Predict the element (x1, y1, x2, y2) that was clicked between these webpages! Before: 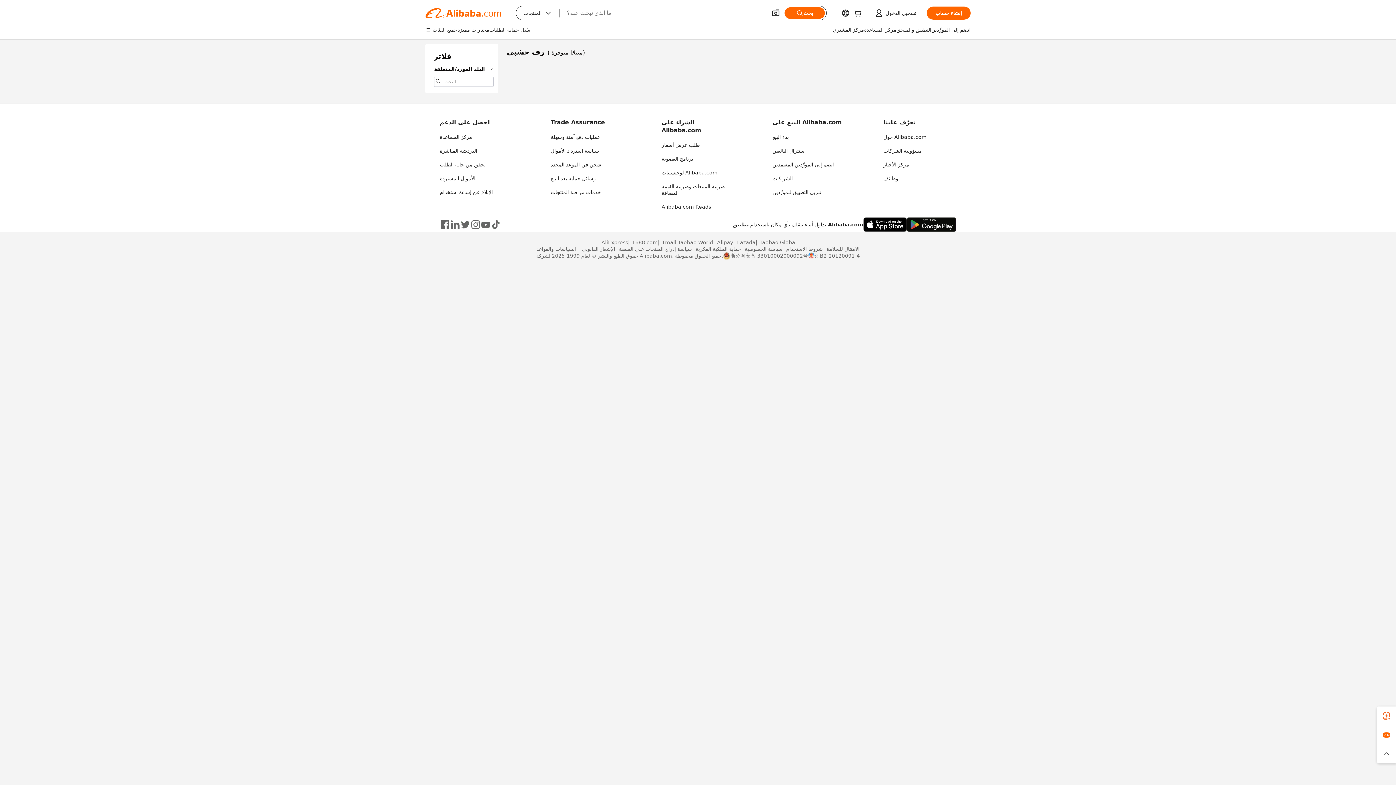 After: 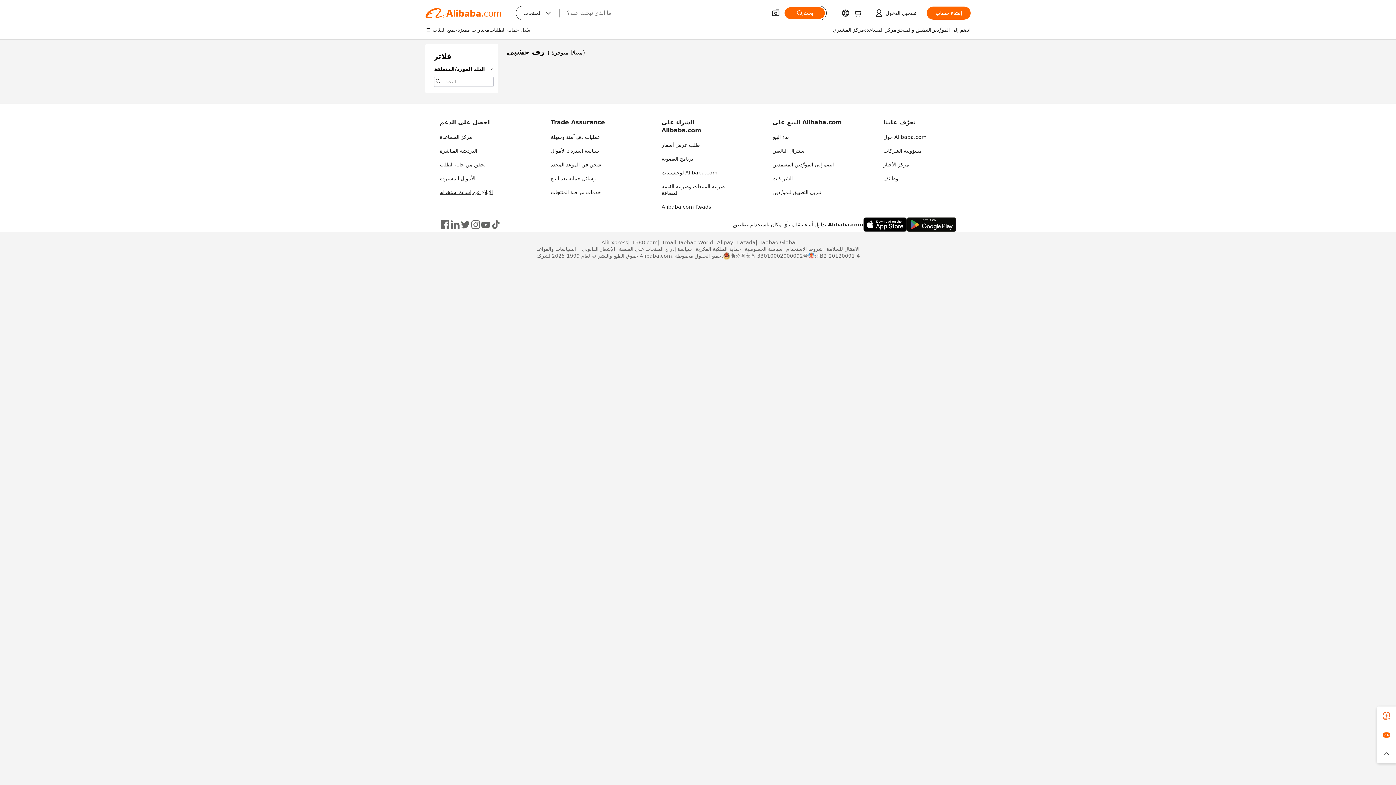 Action: label: الإبلاغ عن إساءة استخدام bbox: (440, 189, 493, 195)